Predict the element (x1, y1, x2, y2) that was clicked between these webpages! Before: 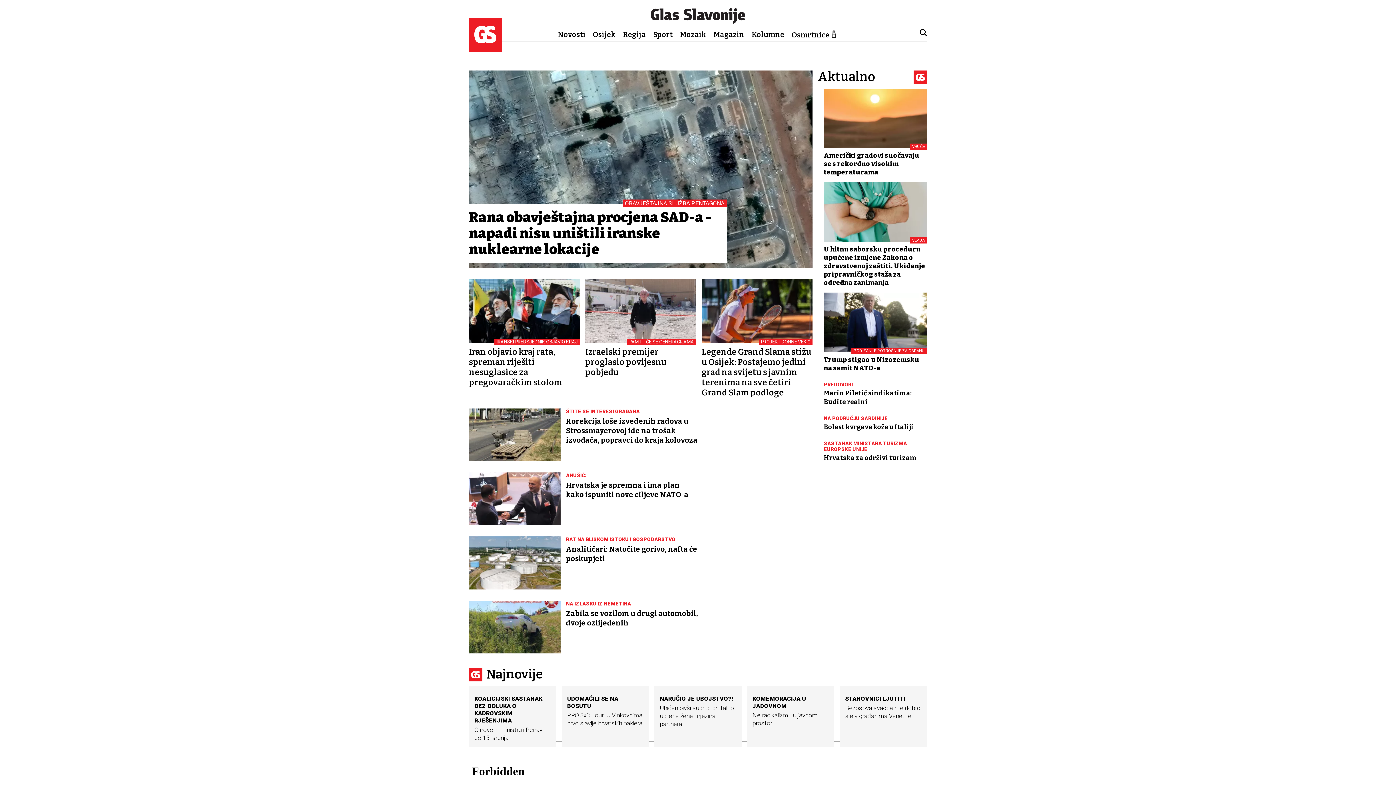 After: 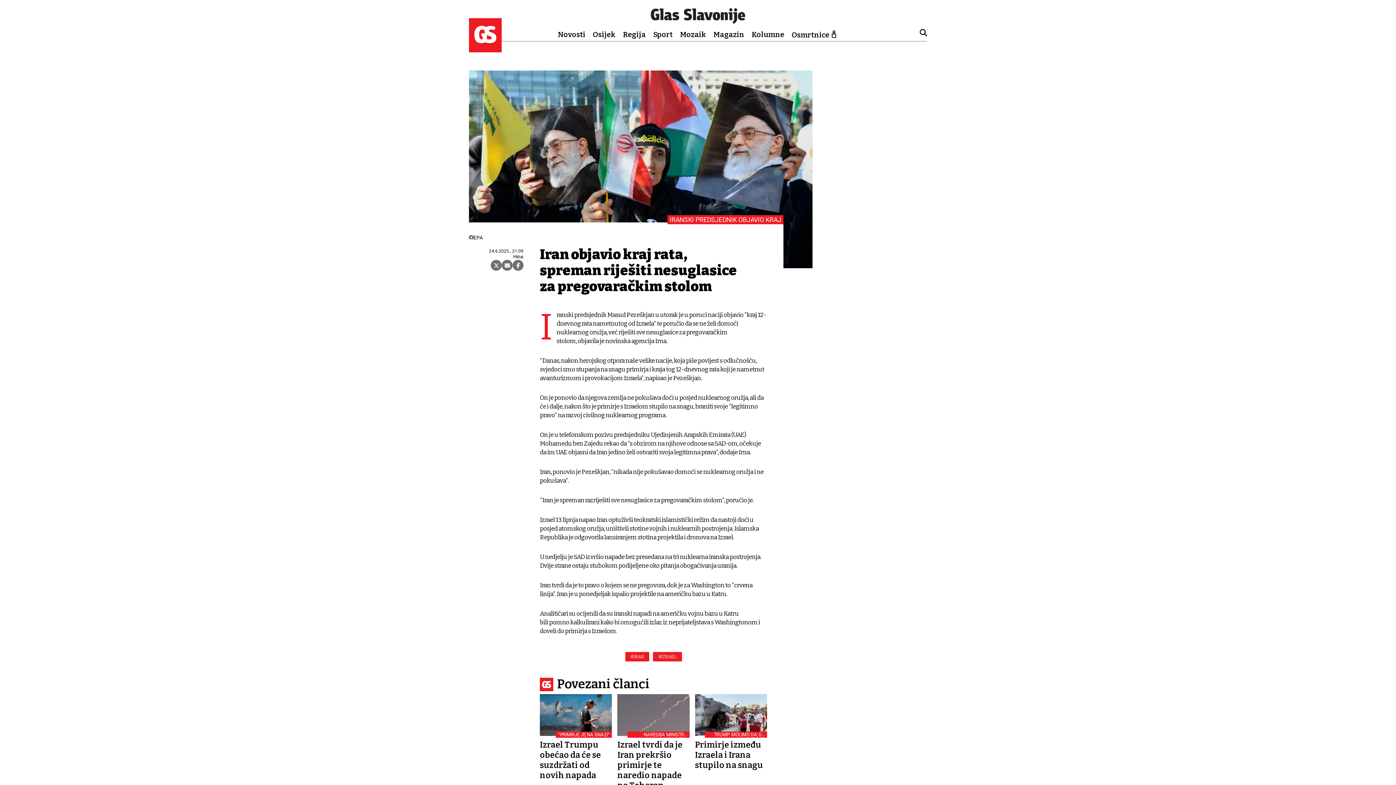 Action: label: IRANSKI PREDSJEDNIK OBJAVIO KRAJ
Iran objavio kraj rata, spreman riješiti nesuglasice za pregovaračkim stolom bbox: (469, 279, 580, 387)